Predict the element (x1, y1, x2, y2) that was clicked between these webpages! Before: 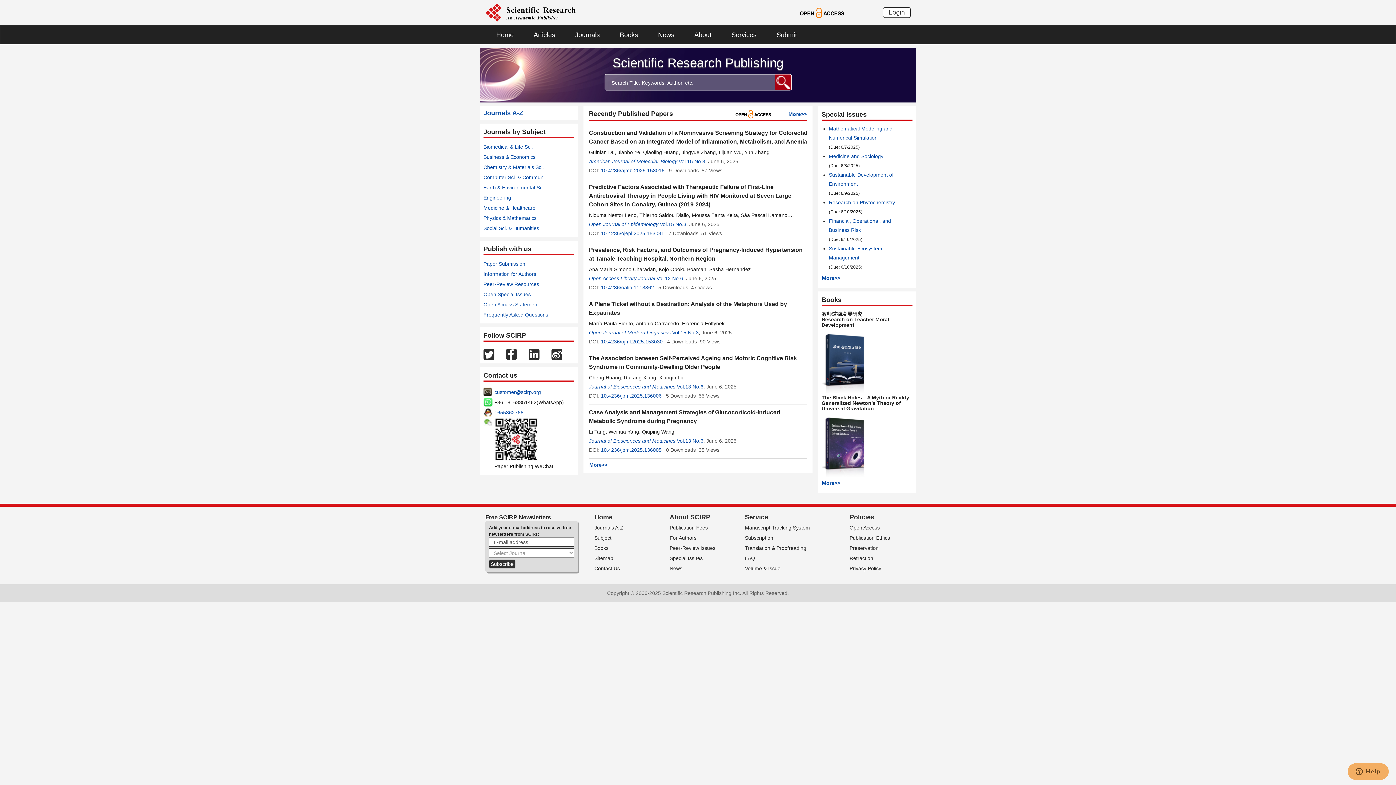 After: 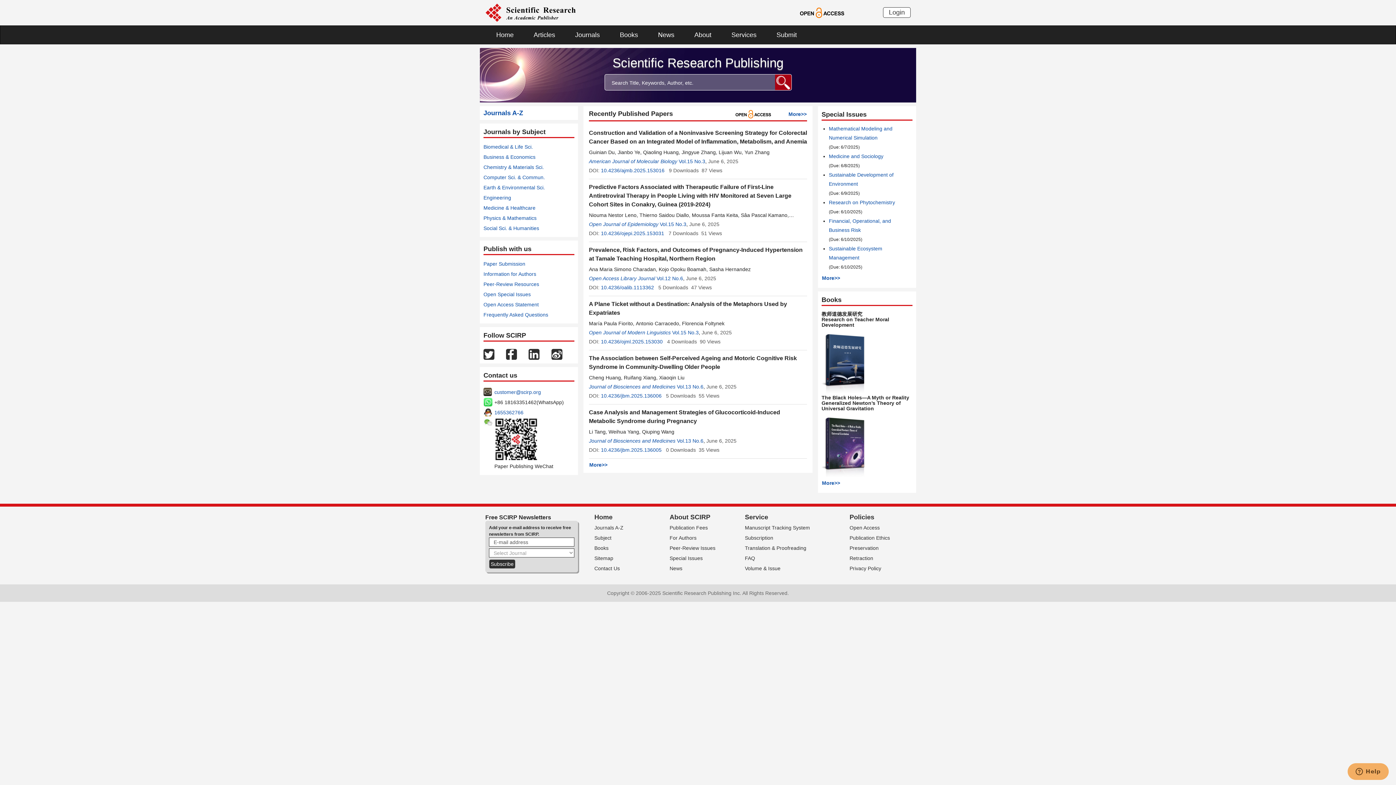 Action: bbox: (528, 351, 539, 356)